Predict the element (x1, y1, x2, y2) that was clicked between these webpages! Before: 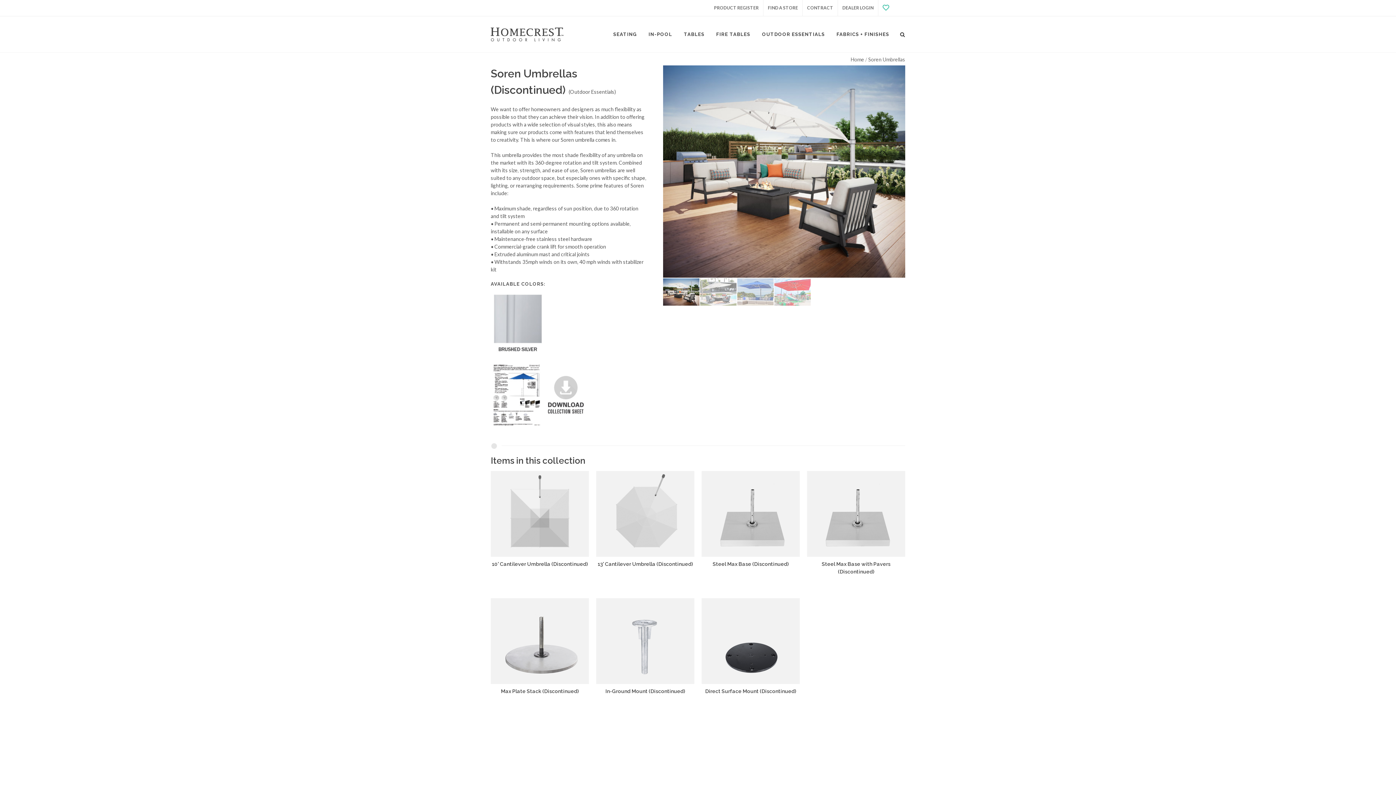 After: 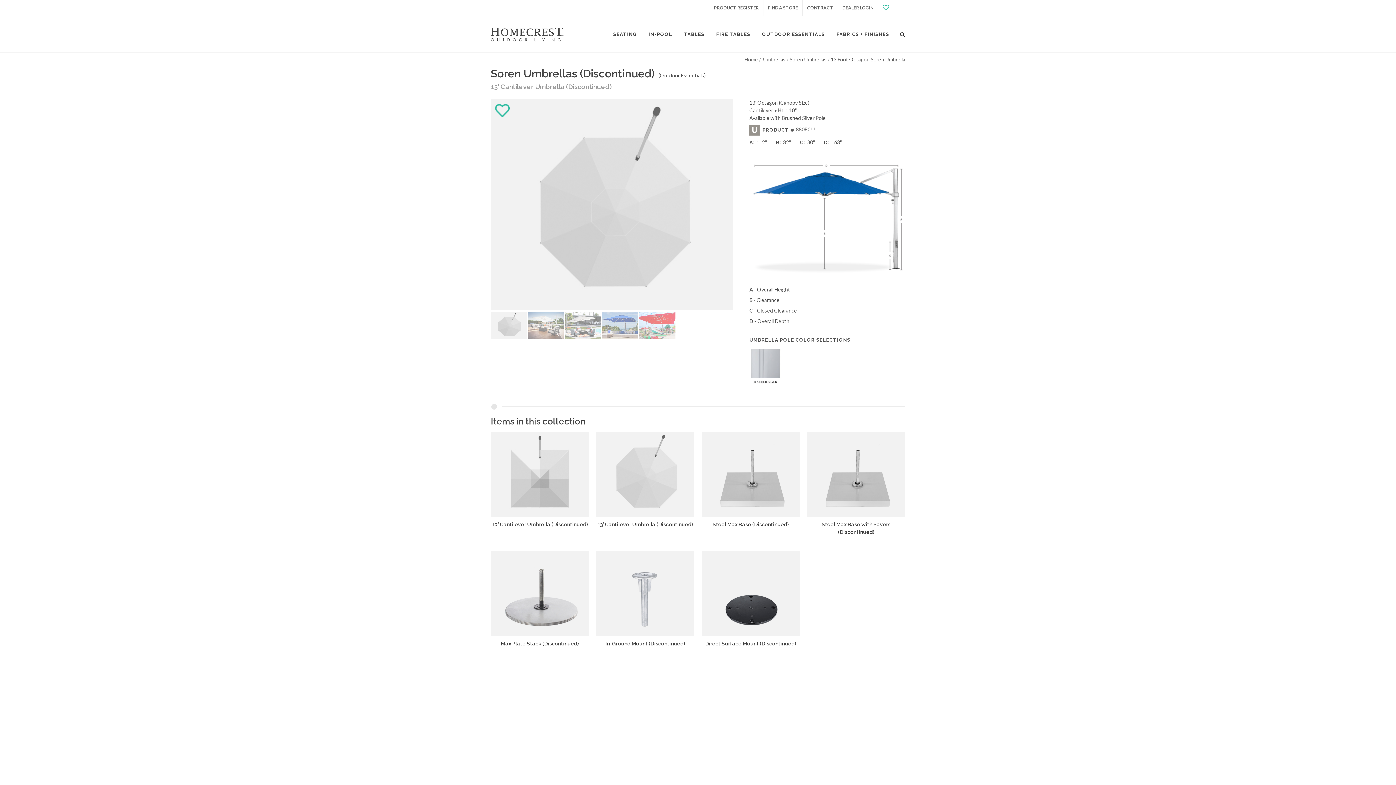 Action: bbox: (596, 471, 694, 556)